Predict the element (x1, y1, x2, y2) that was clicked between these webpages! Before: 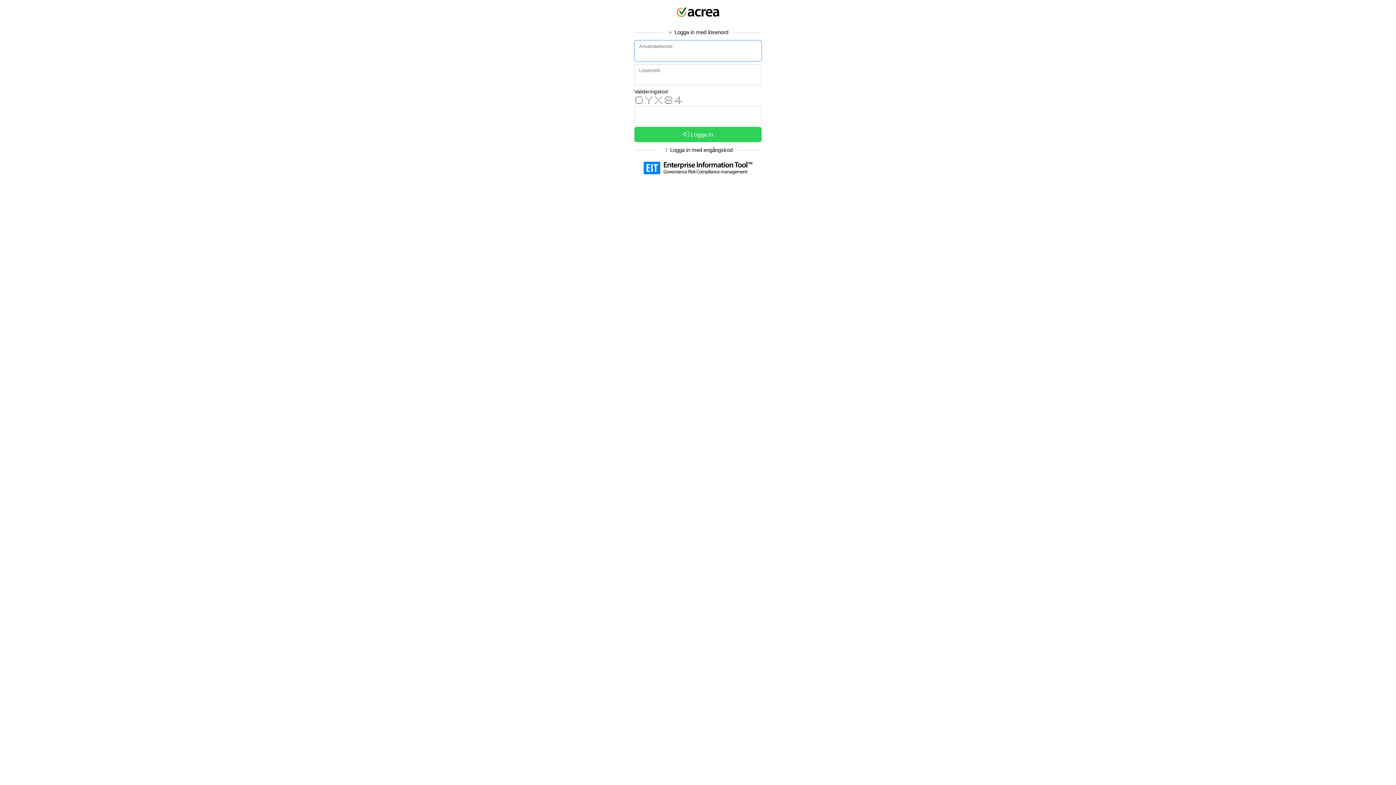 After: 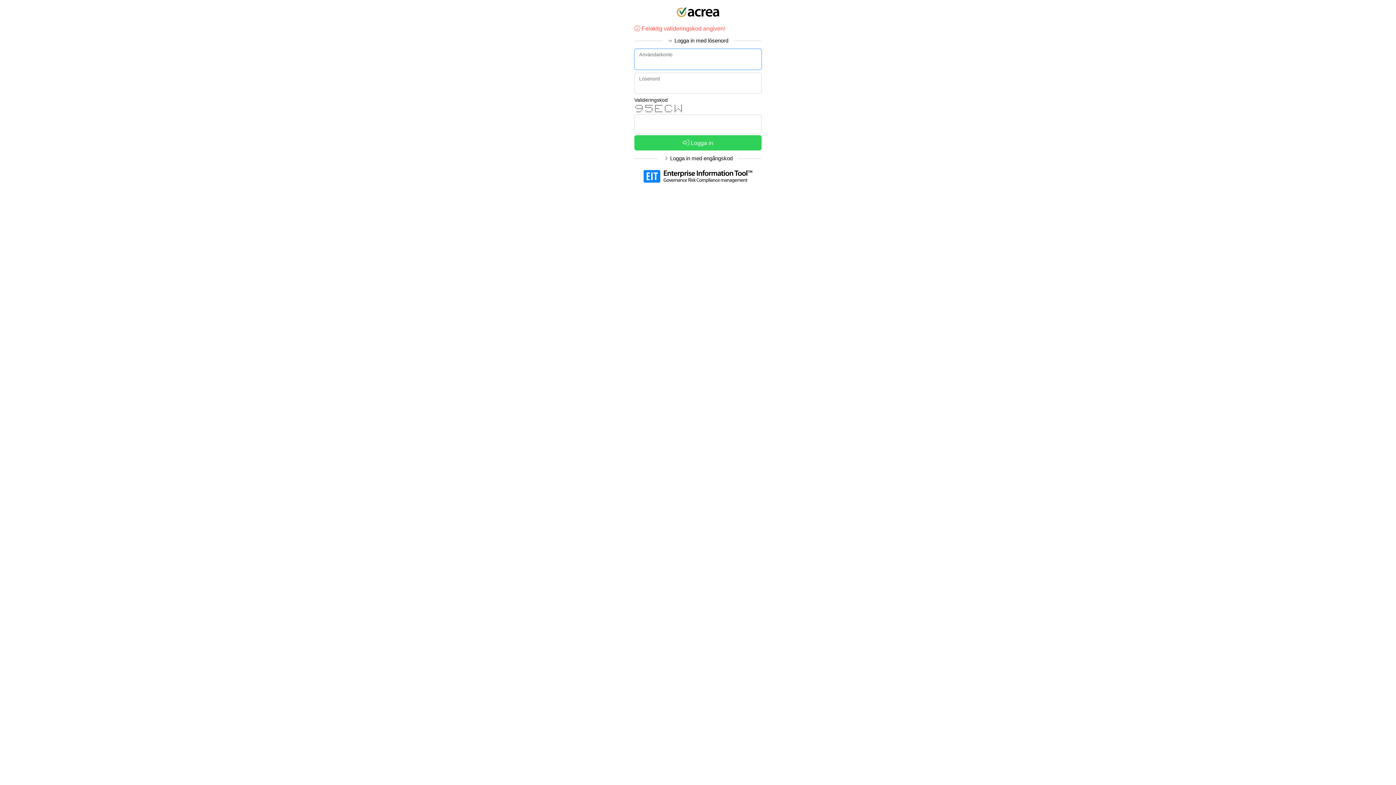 Action: bbox: (634, 126, 761, 142) label: Logga in